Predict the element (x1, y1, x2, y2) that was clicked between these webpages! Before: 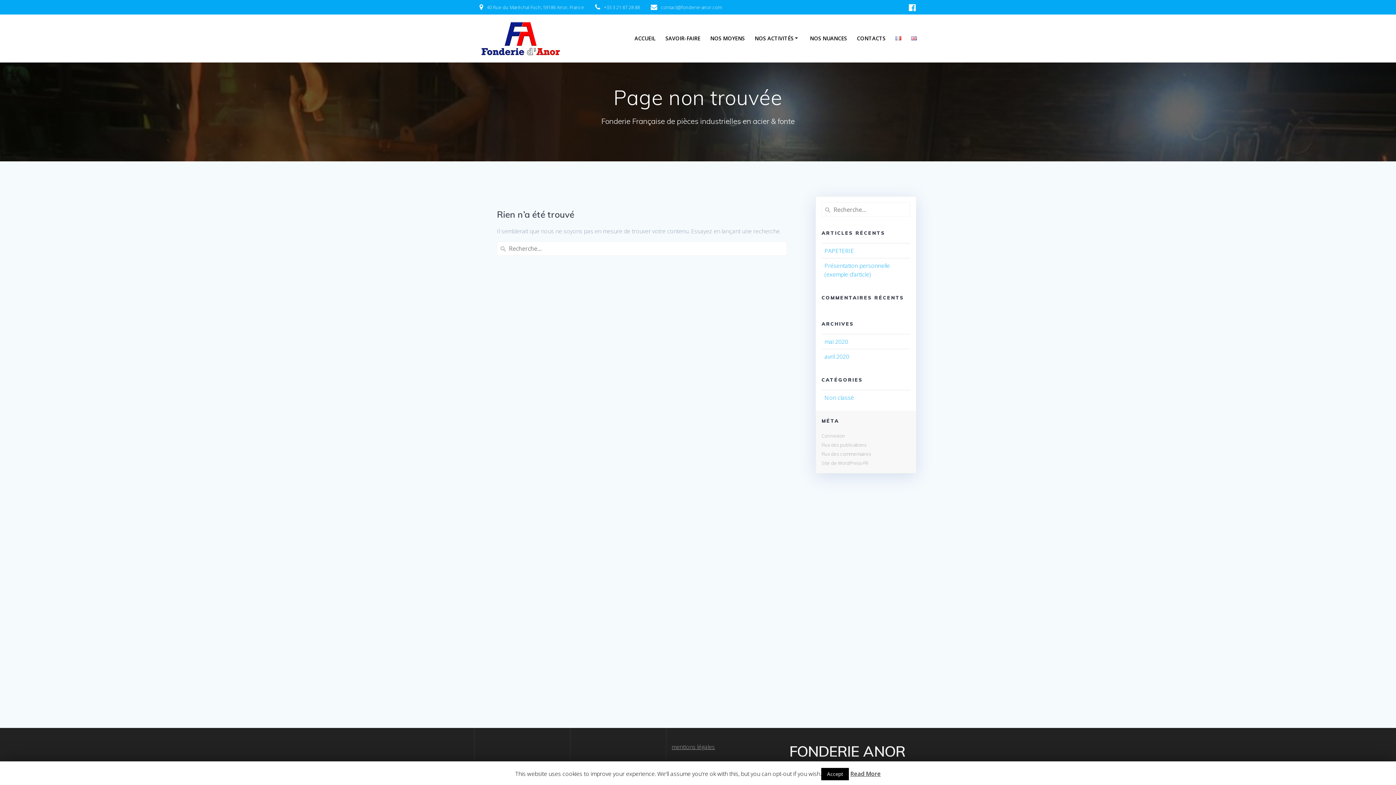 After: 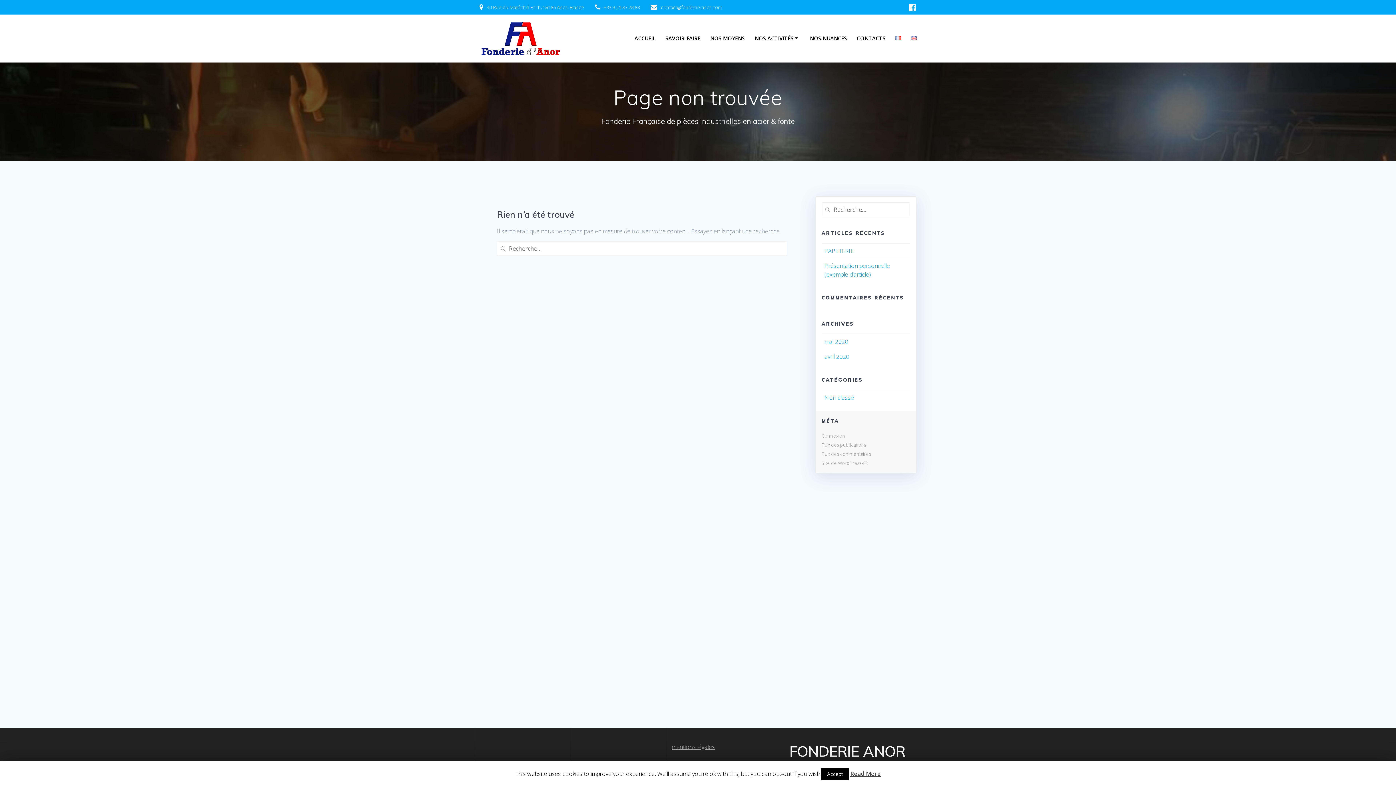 Action: bbox: (850, 770, 881, 778) label: Read More